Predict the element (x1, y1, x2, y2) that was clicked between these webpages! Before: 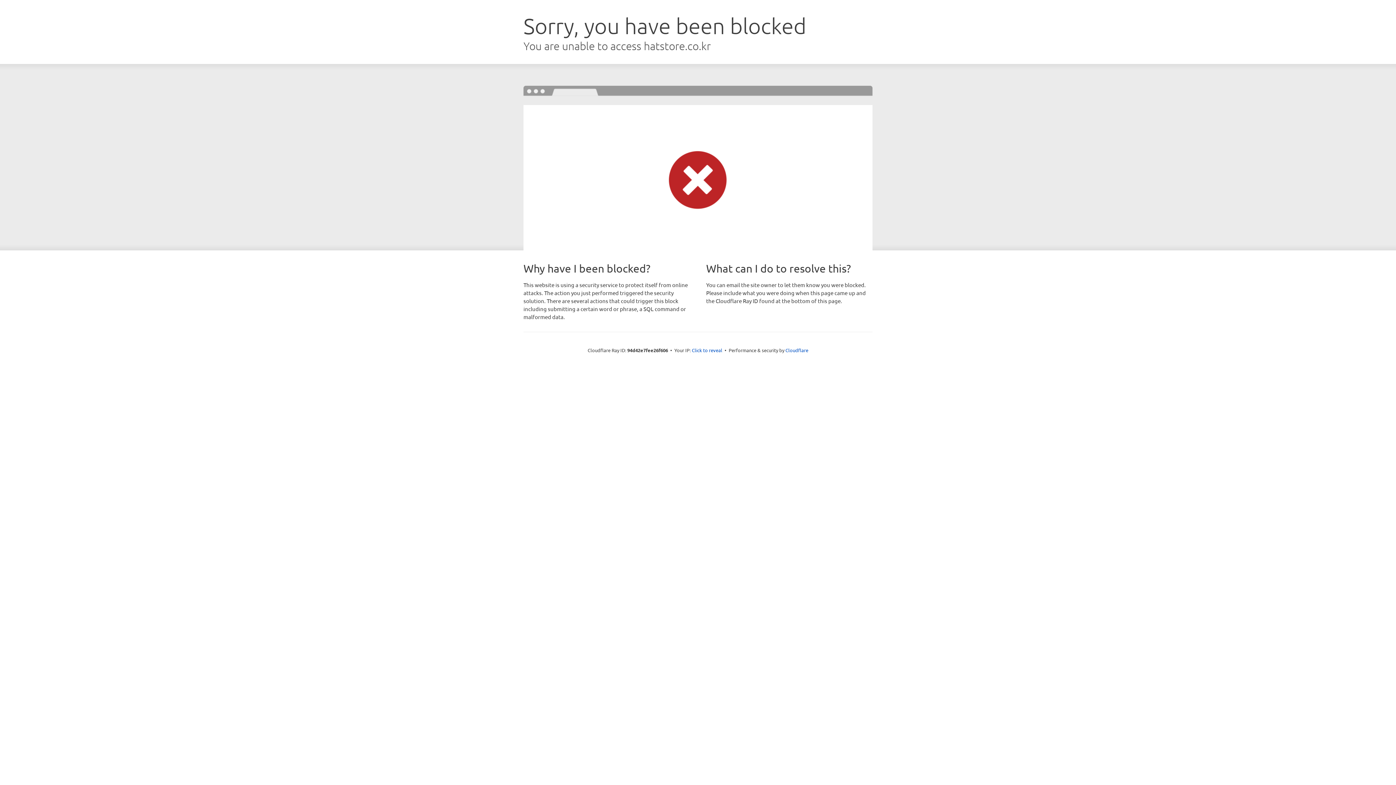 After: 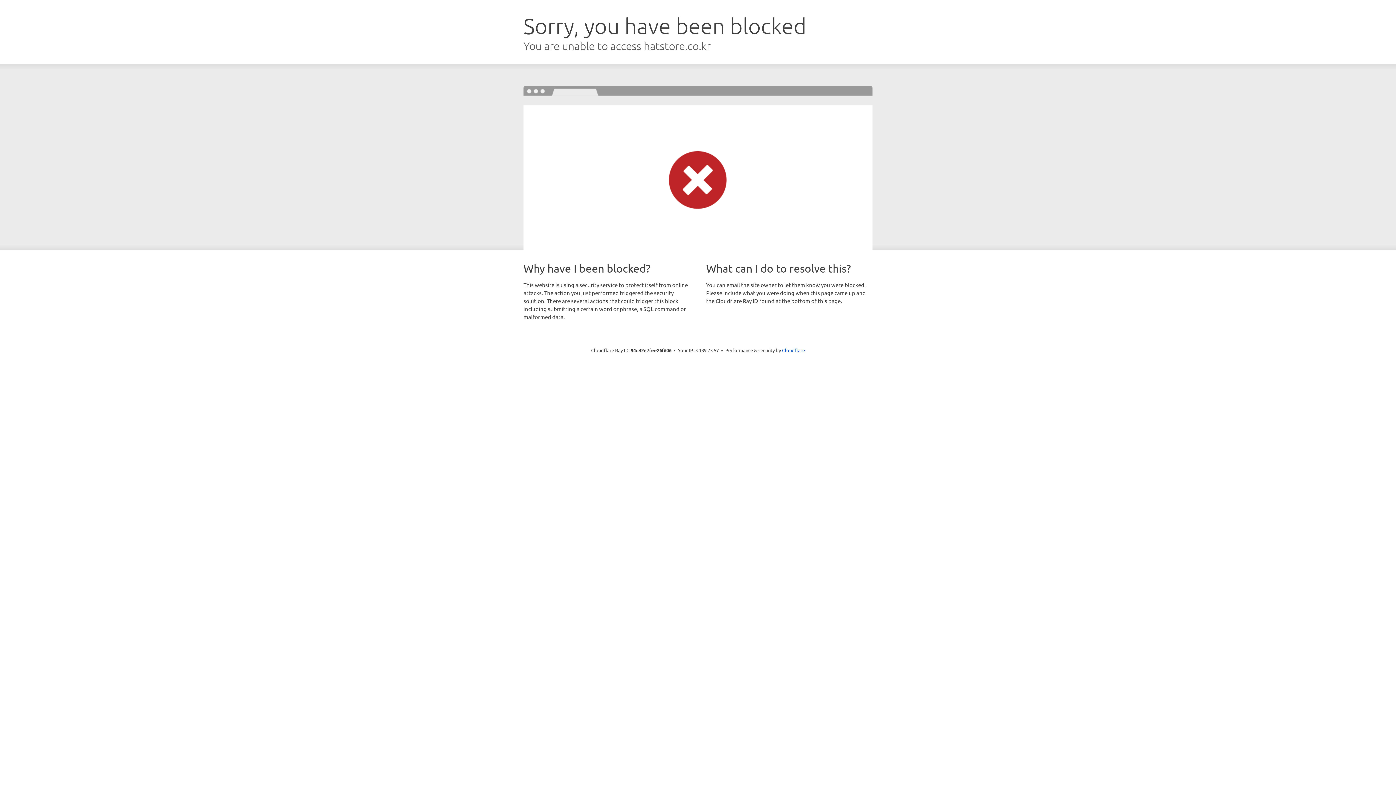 Action: bbox: (692, 346, 722, 353) label: Click to reveal